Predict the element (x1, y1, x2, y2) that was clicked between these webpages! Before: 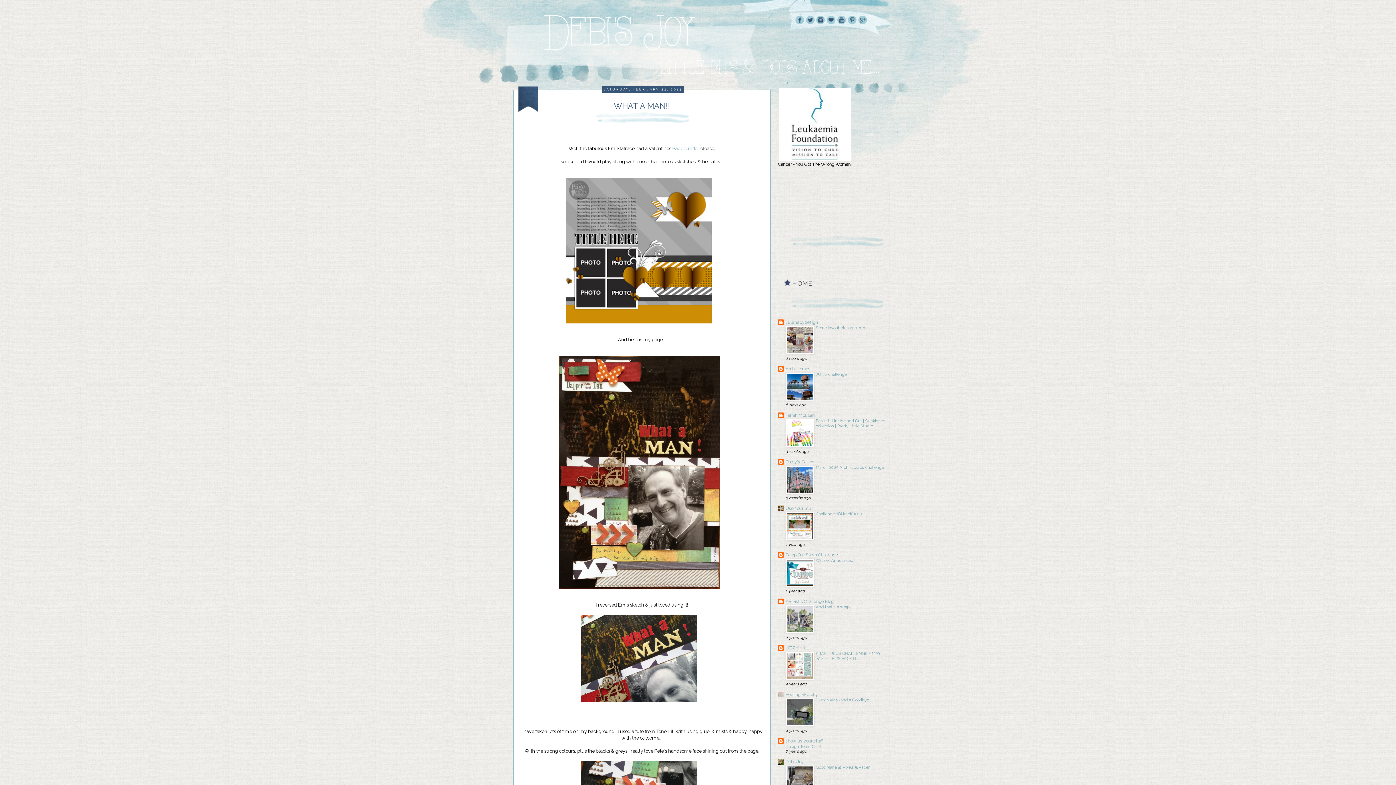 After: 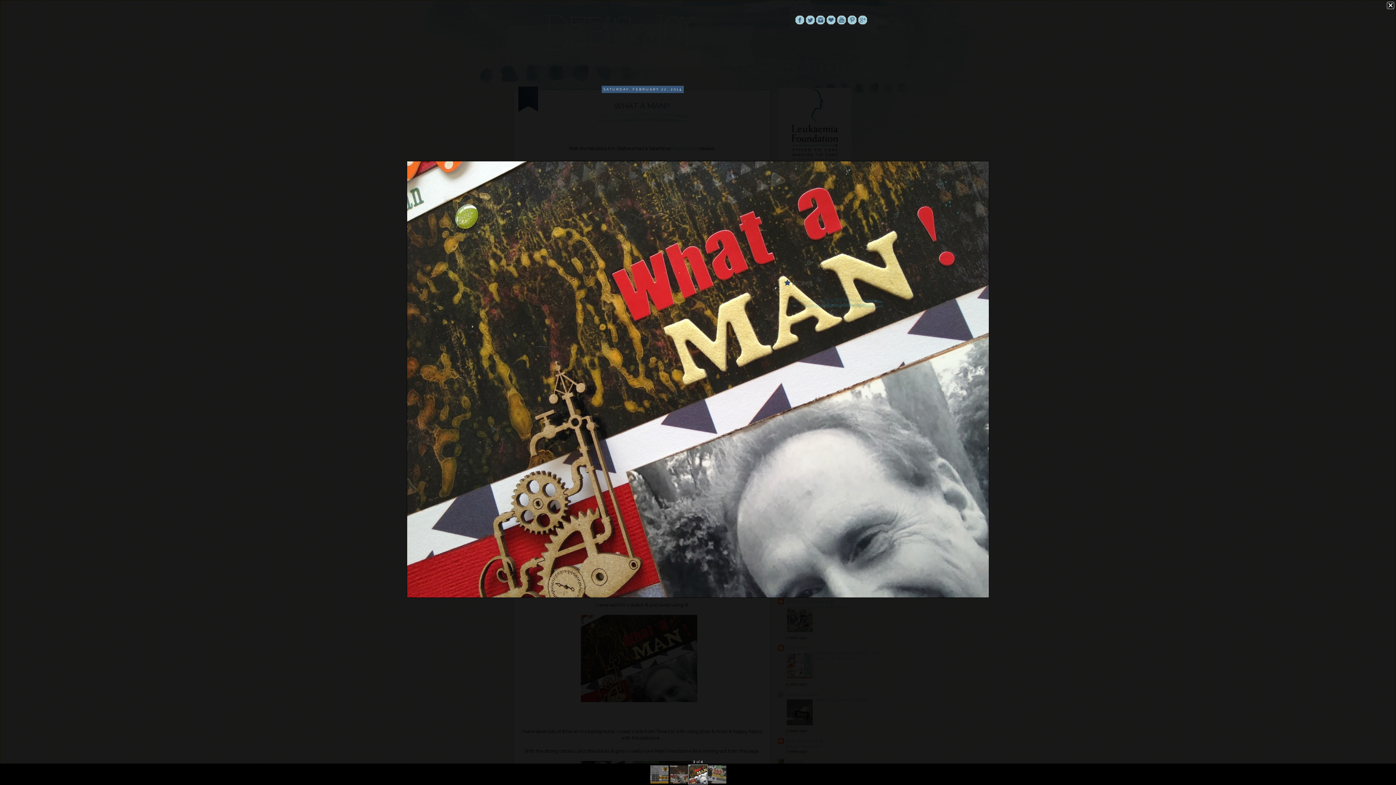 Action: bbox: (586, 615, 697, 621)